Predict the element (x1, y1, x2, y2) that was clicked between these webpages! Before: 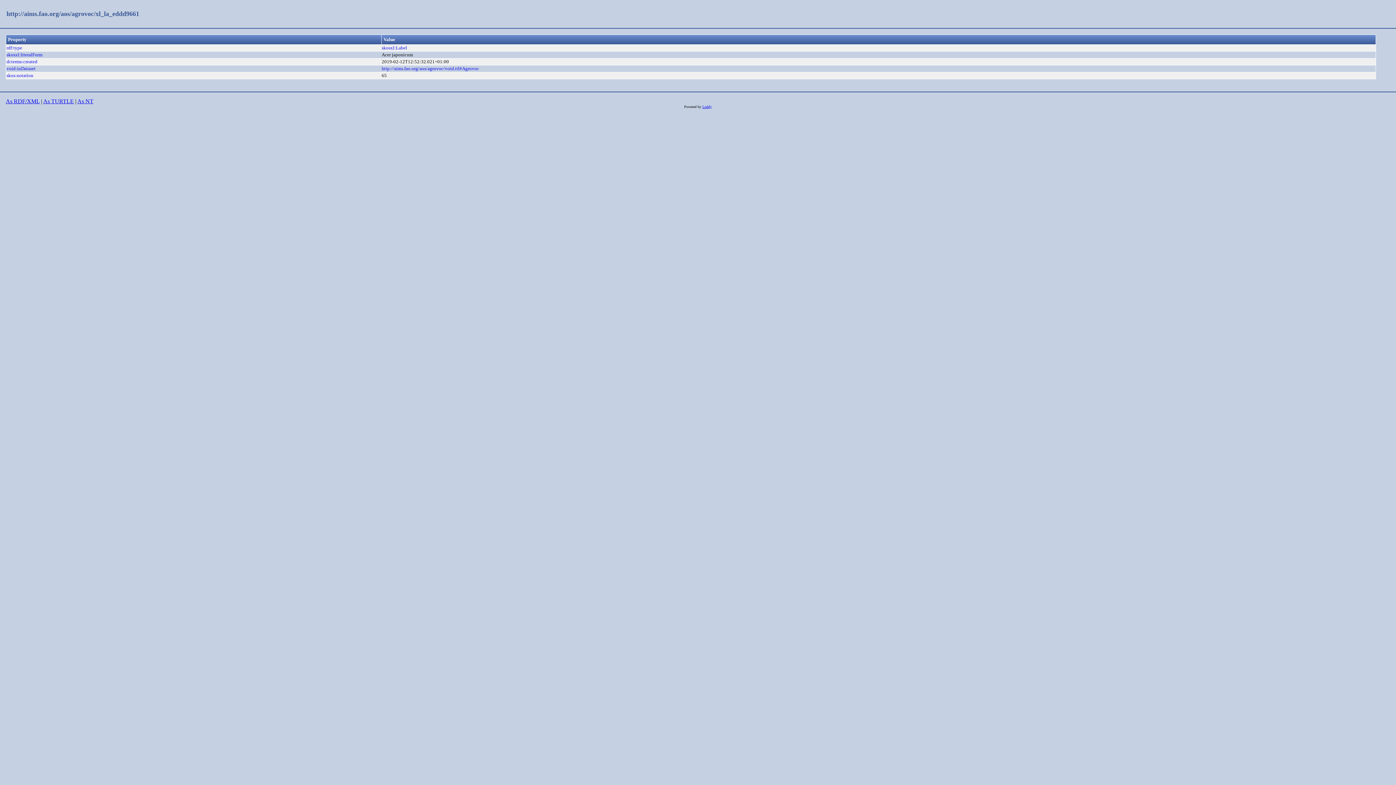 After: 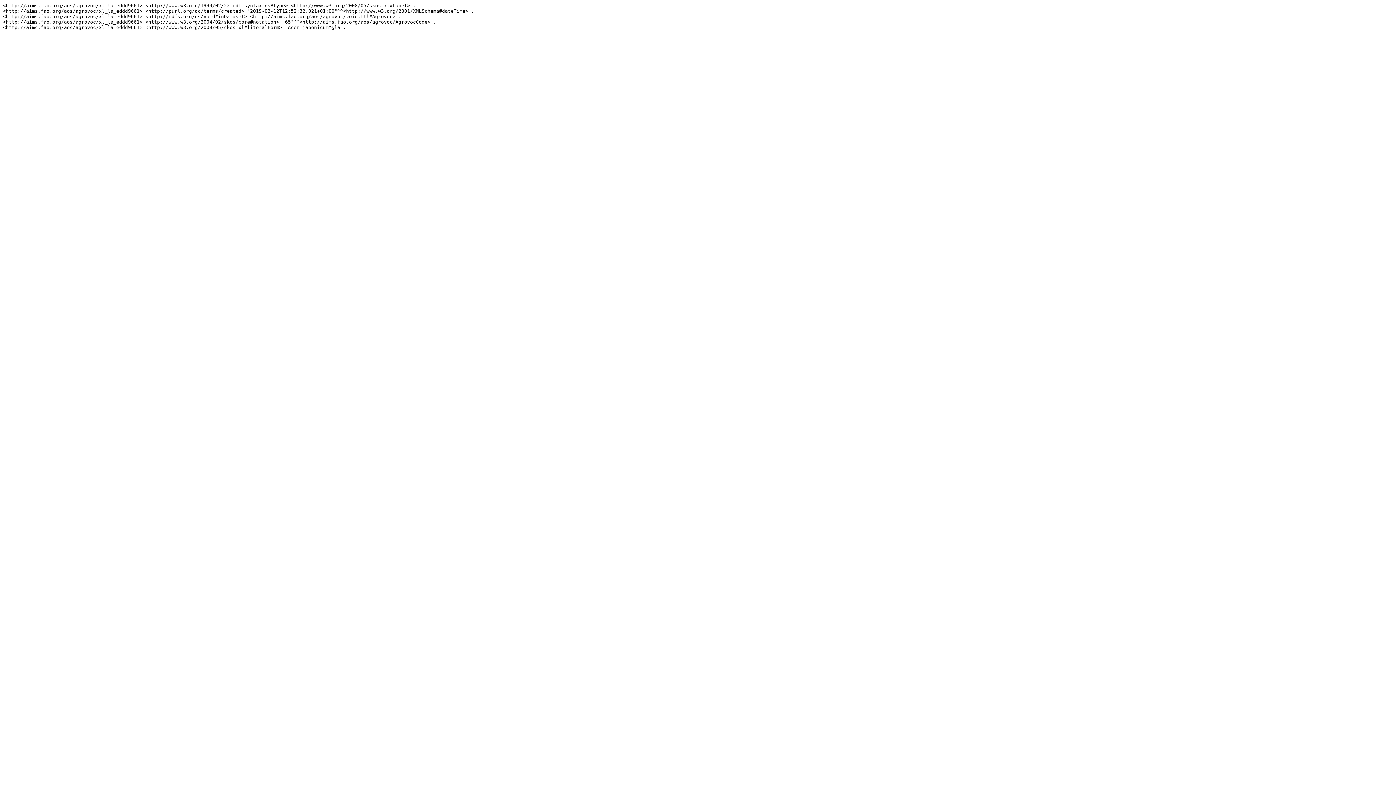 Action: bbox: (77, 98, 93, 104) label: As NT